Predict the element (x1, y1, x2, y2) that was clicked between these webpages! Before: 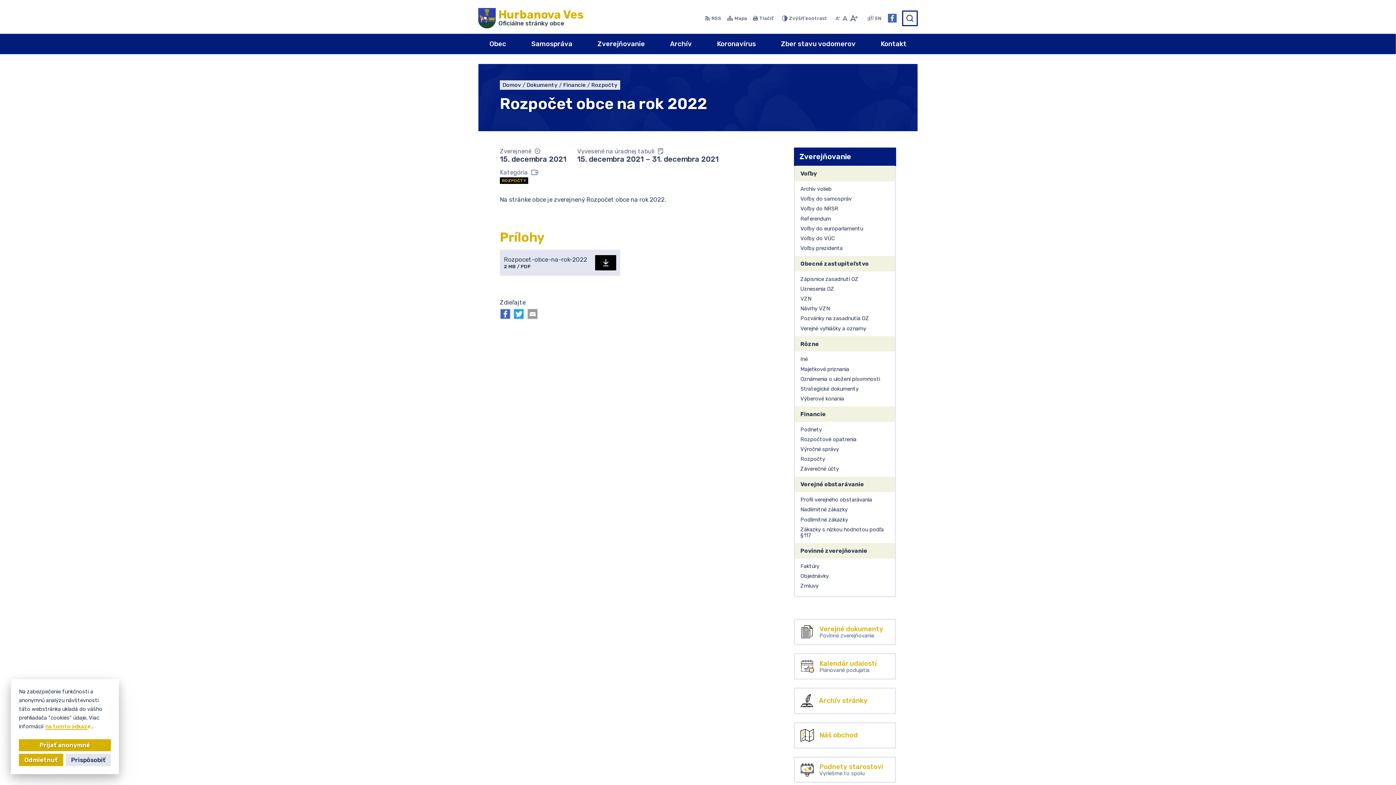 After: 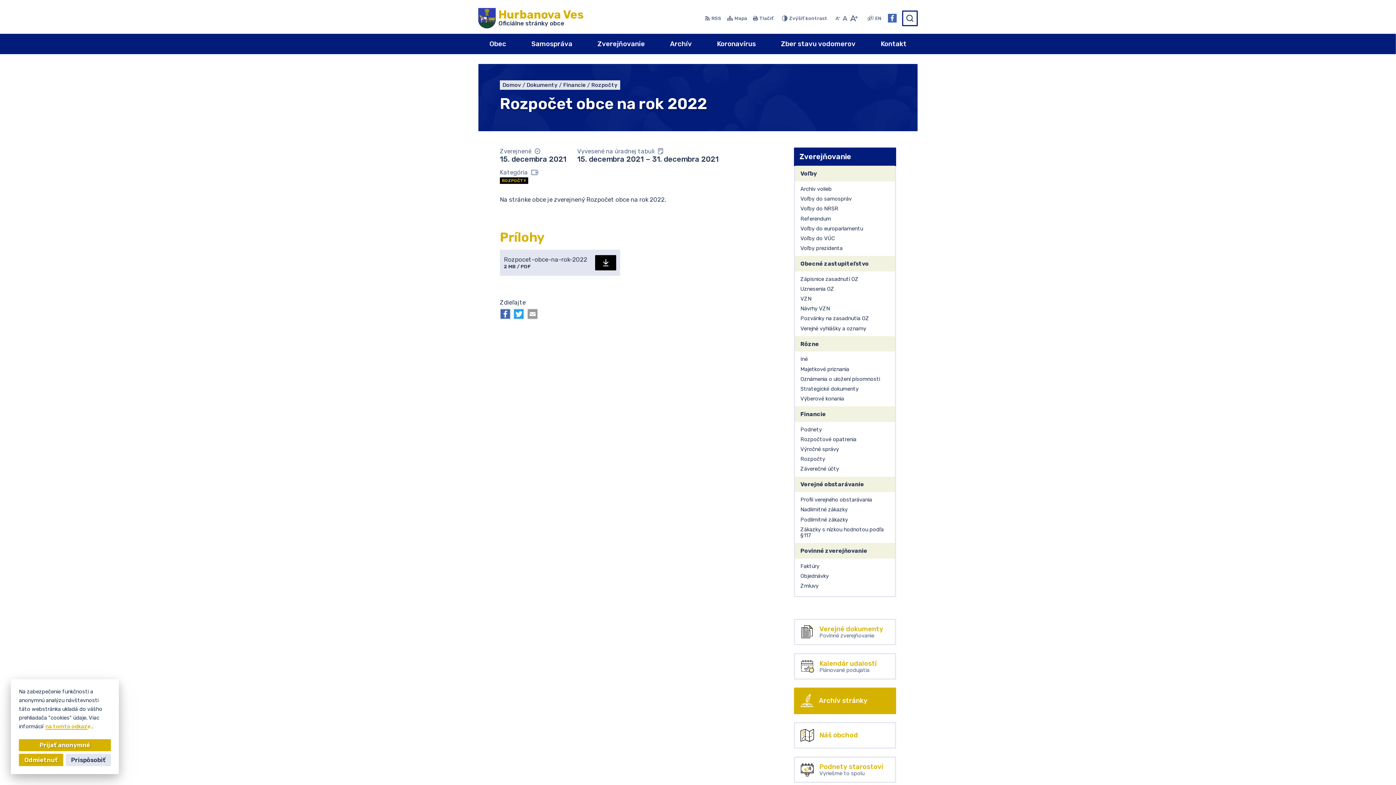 Action: label: Archív stránky bbox: (794, 688, 896, 714)